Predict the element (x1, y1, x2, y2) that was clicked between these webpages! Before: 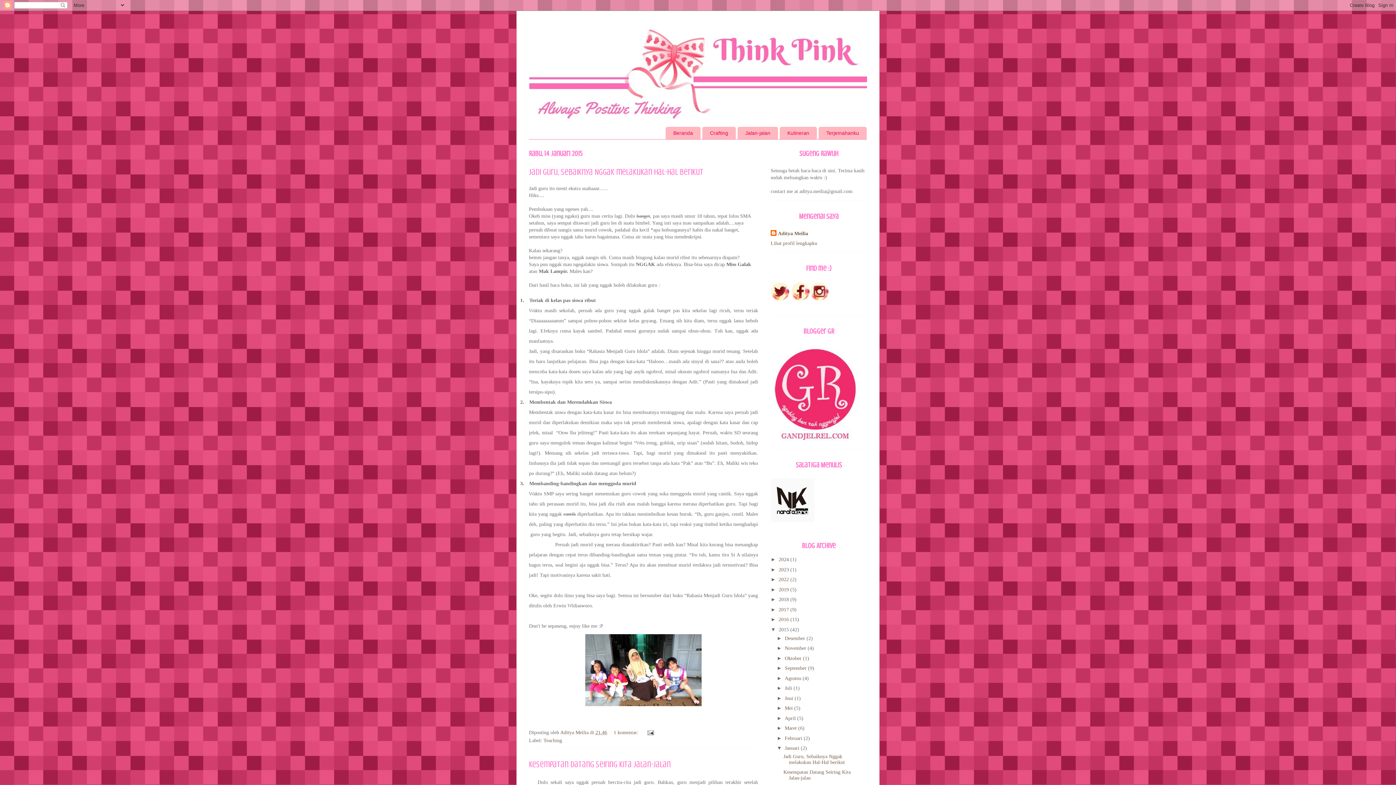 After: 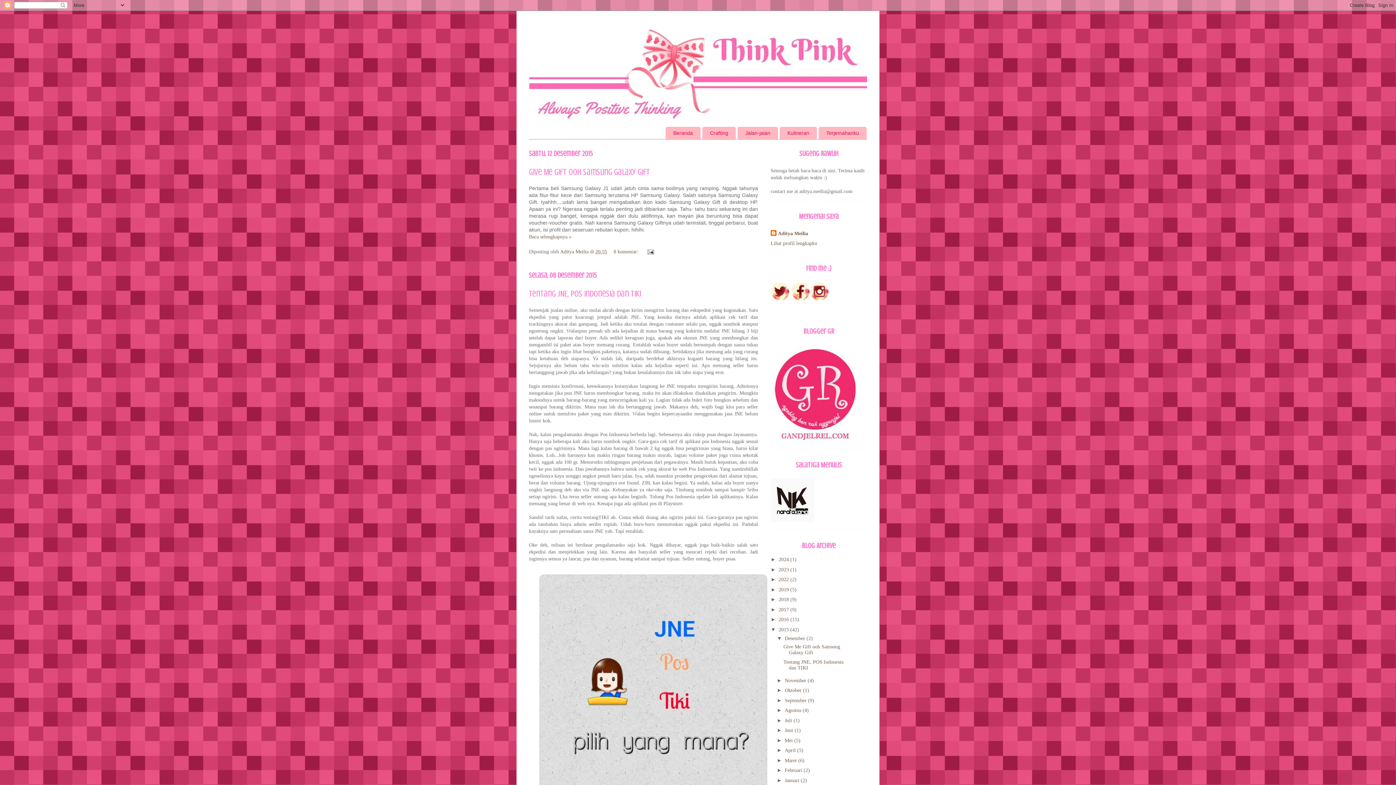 Action: bbox: (785, 635, 806, 641) label: Desember 